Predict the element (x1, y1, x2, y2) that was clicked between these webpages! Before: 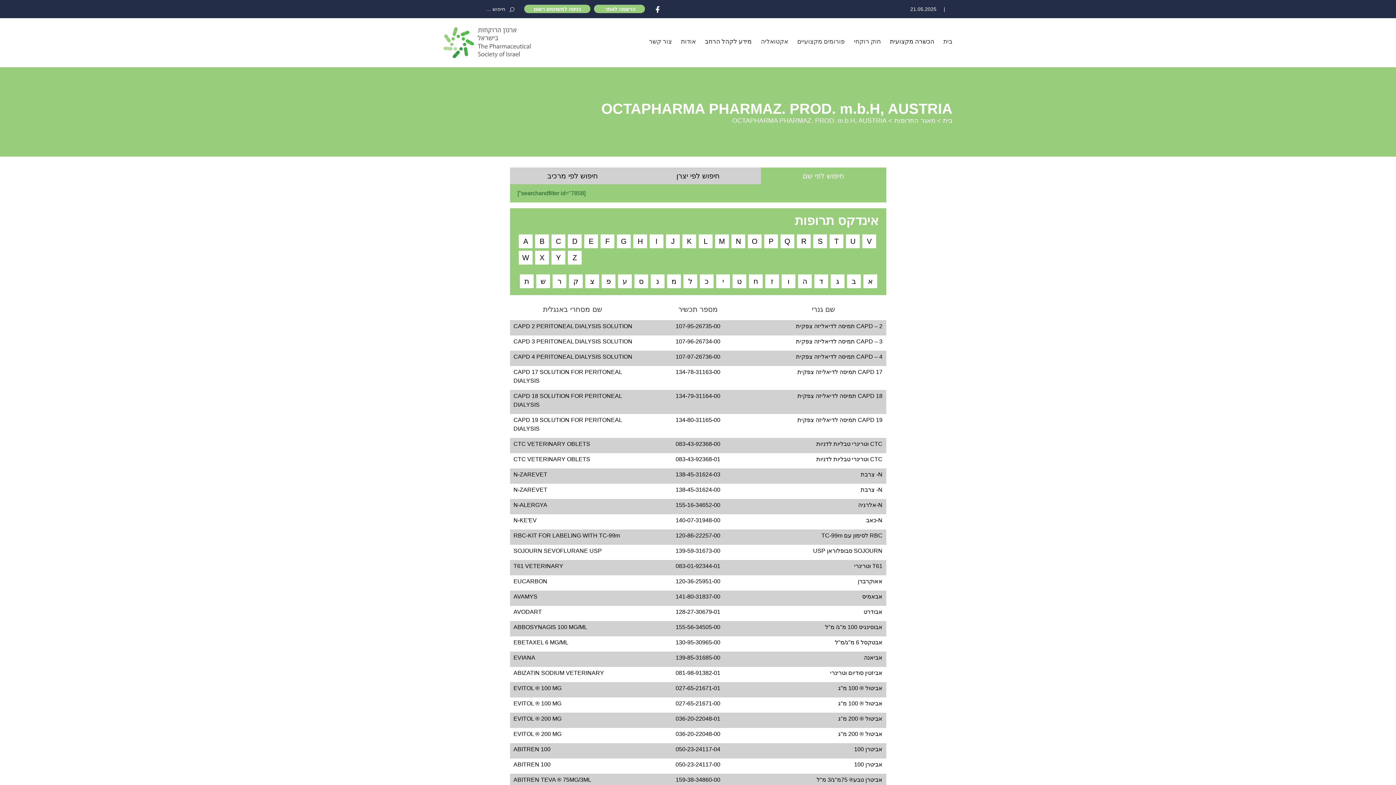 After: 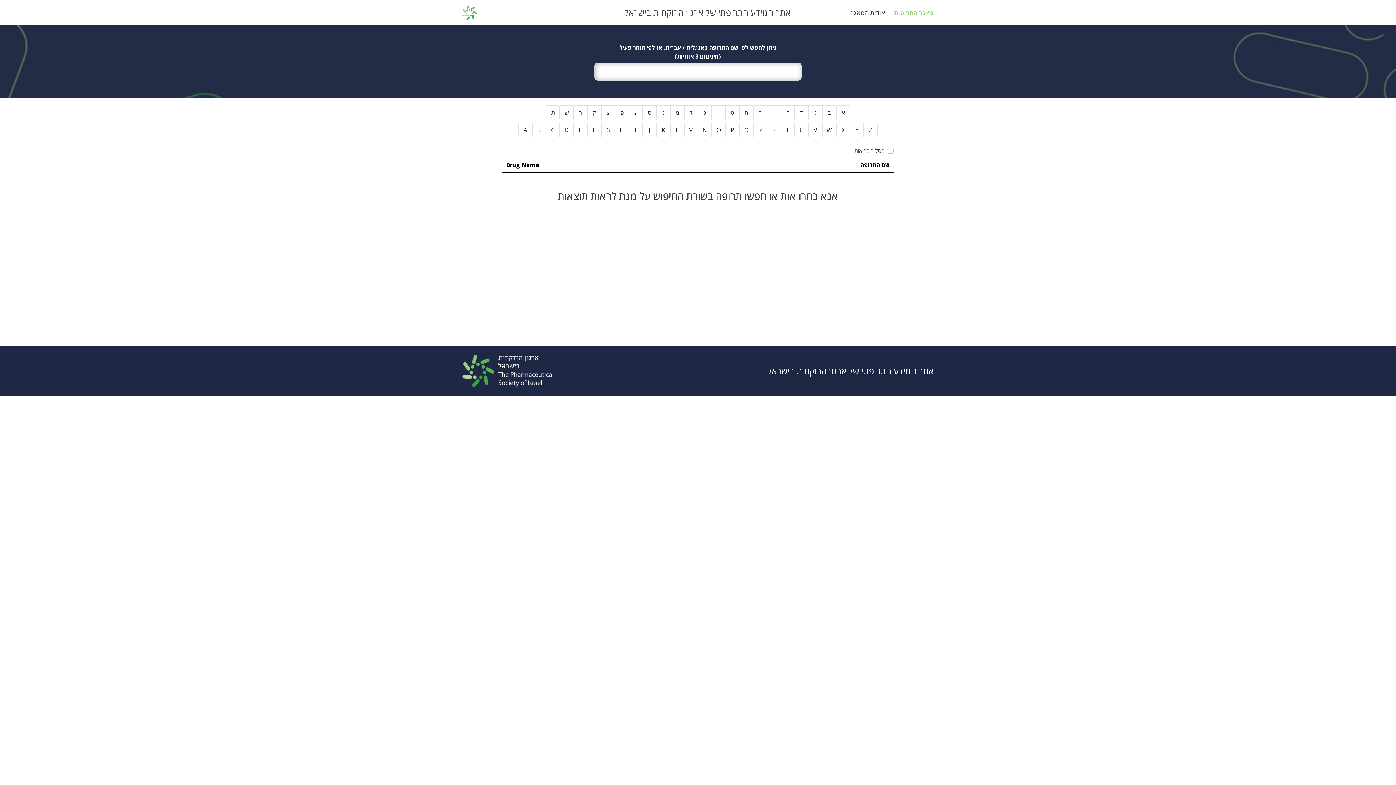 Action: label: אביזטין סודיום וטרינרי
081-98-91382-01
ABIZATIN SODIUM VETERINARY bbox: (513, 668, 882, 680)